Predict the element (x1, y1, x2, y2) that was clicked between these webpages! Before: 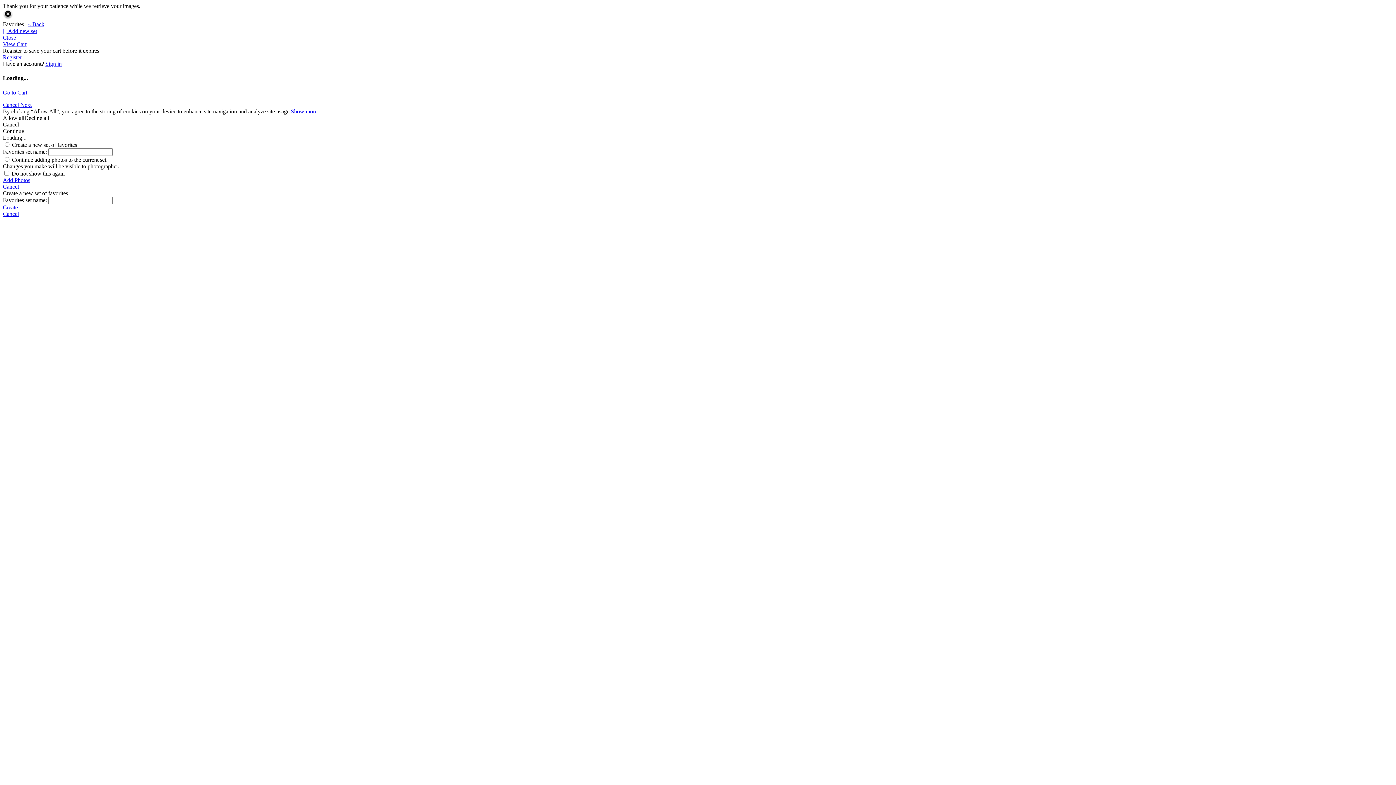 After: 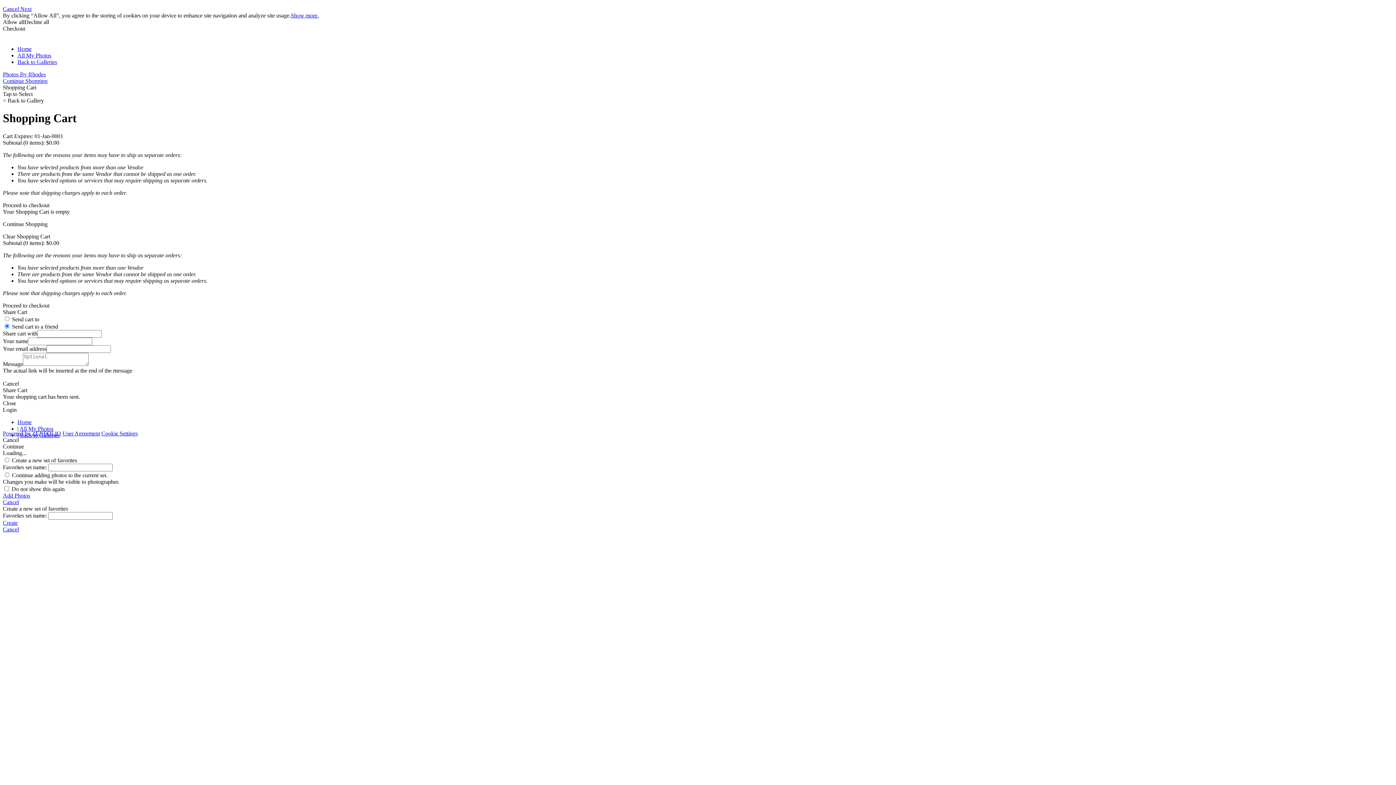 Action: bbox: (2, 89, 27, 95) label: Go to Cart